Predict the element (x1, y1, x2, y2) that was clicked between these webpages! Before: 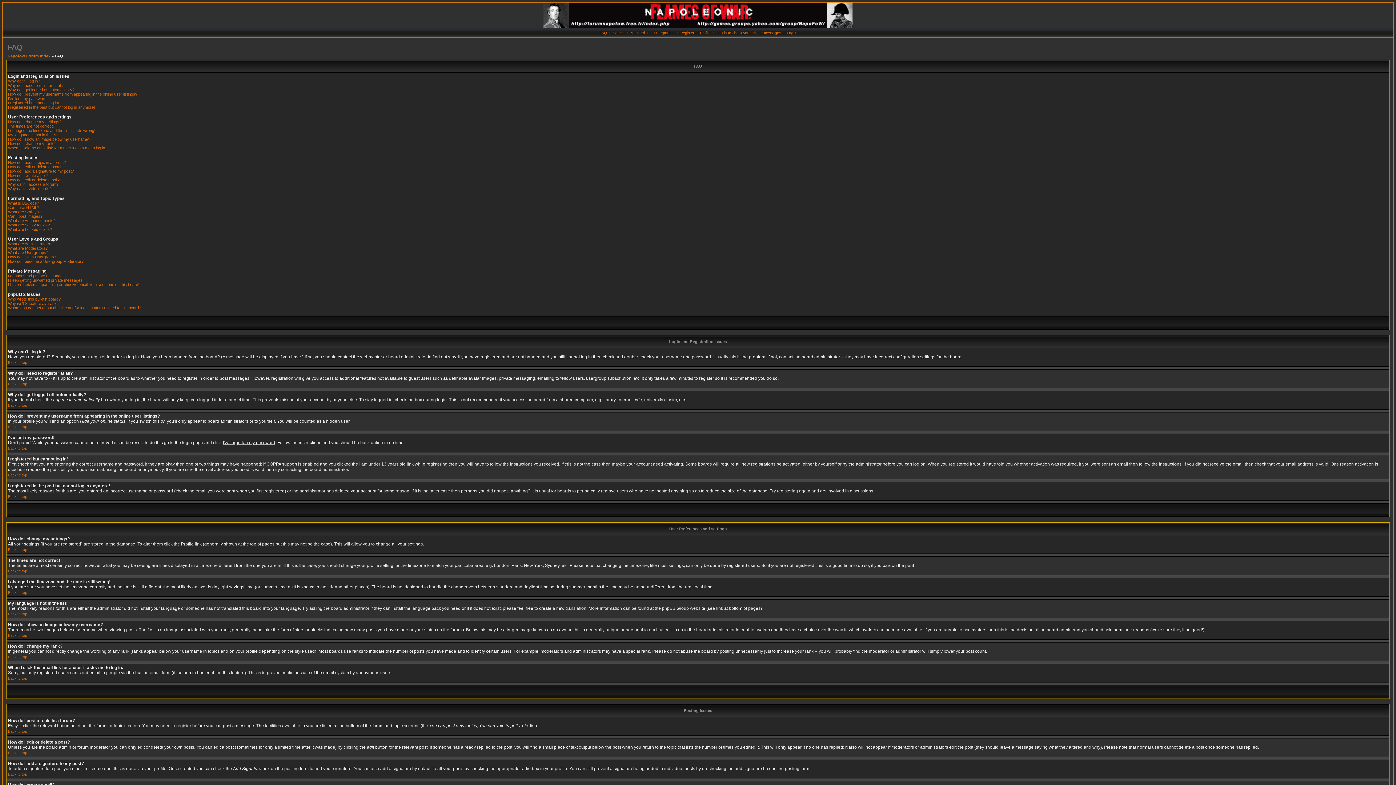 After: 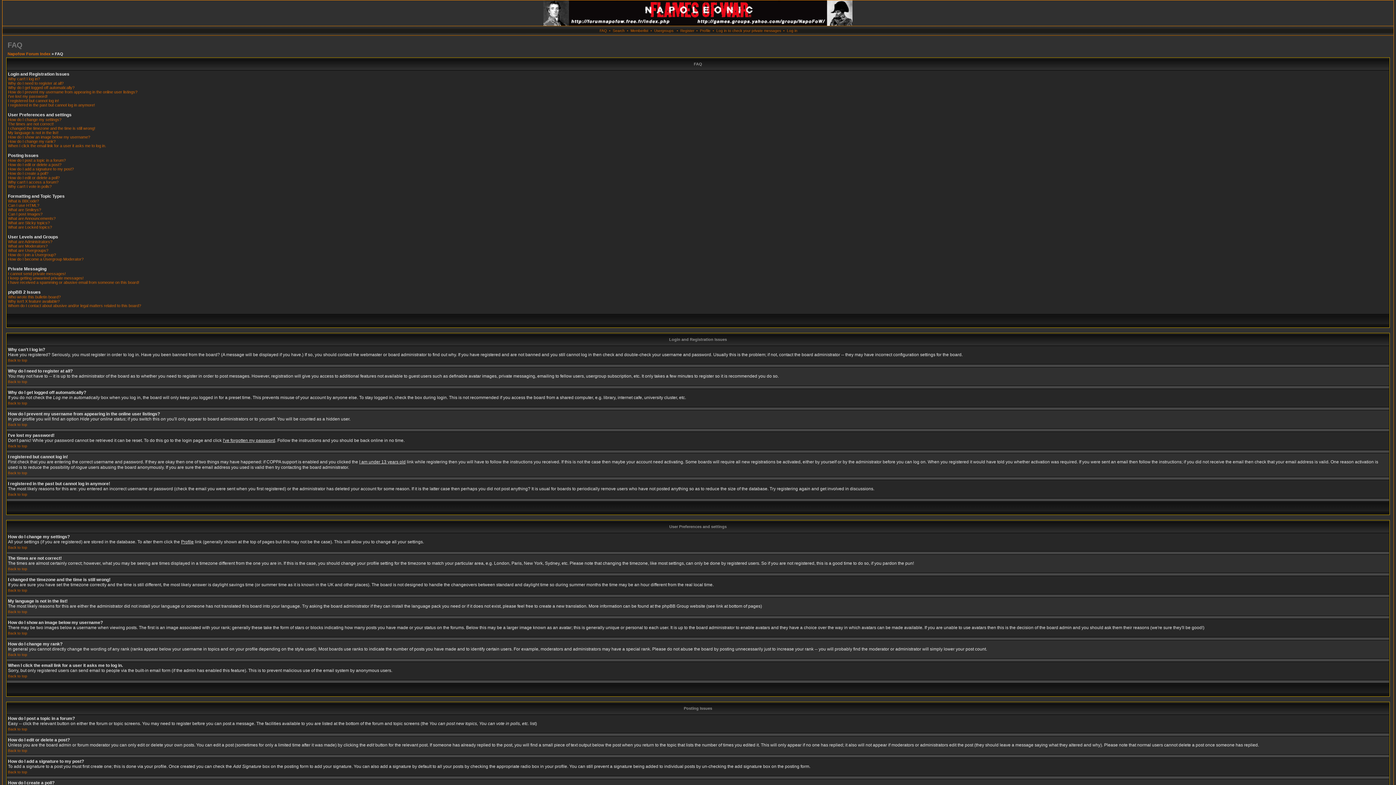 Action: label: Back to top bbox: (8, 446, 27, 450)